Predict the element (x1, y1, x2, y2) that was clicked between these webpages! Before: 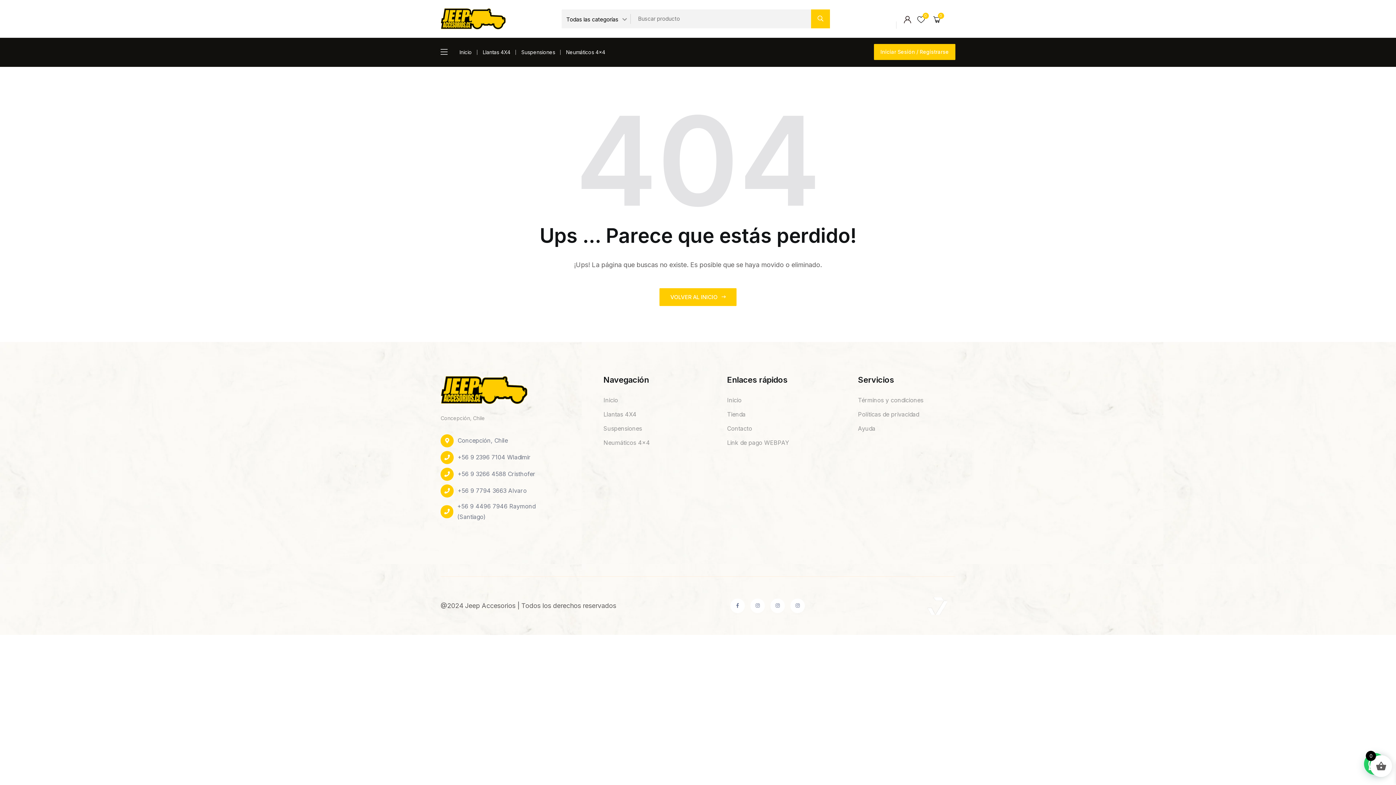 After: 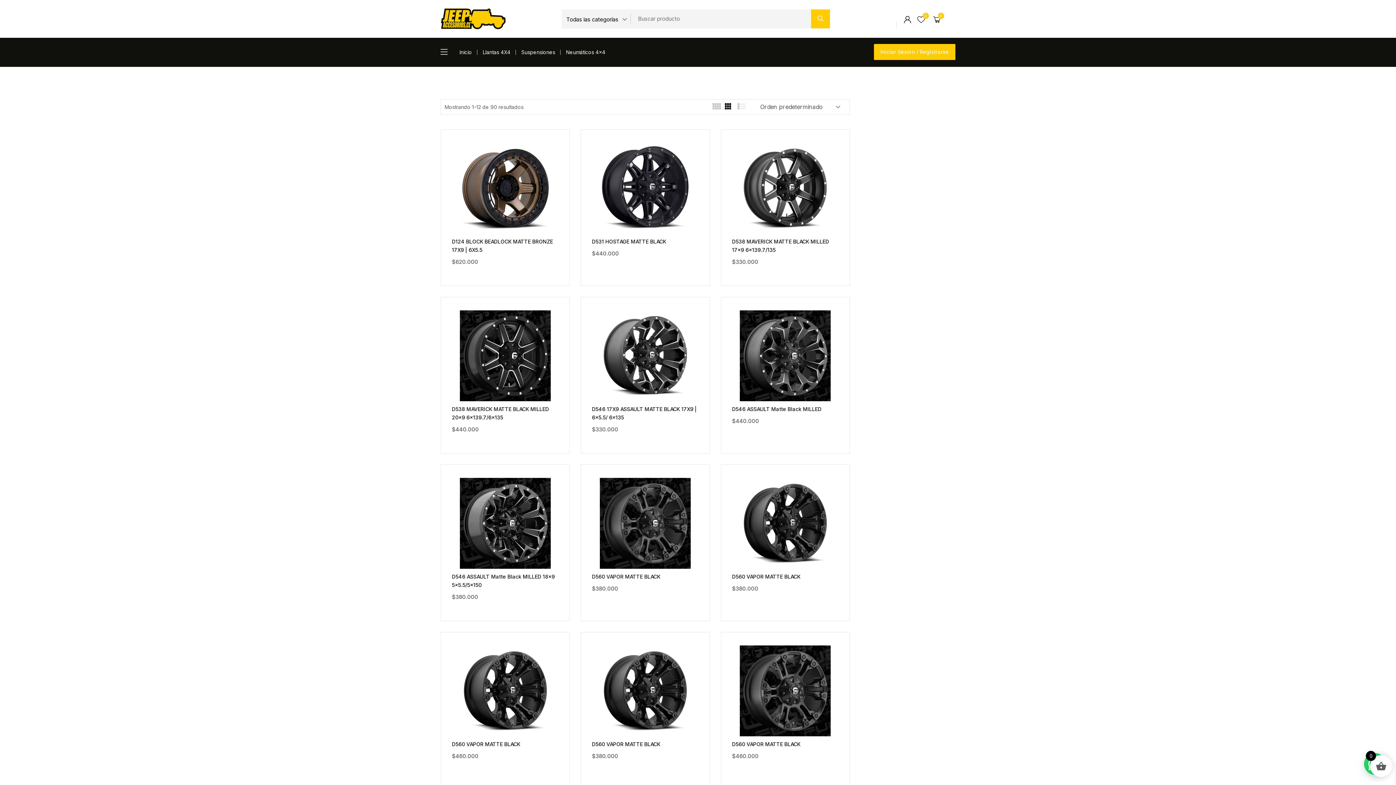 Action: label: Llantas 4X4 bbox: (603, 409, 693, 419)